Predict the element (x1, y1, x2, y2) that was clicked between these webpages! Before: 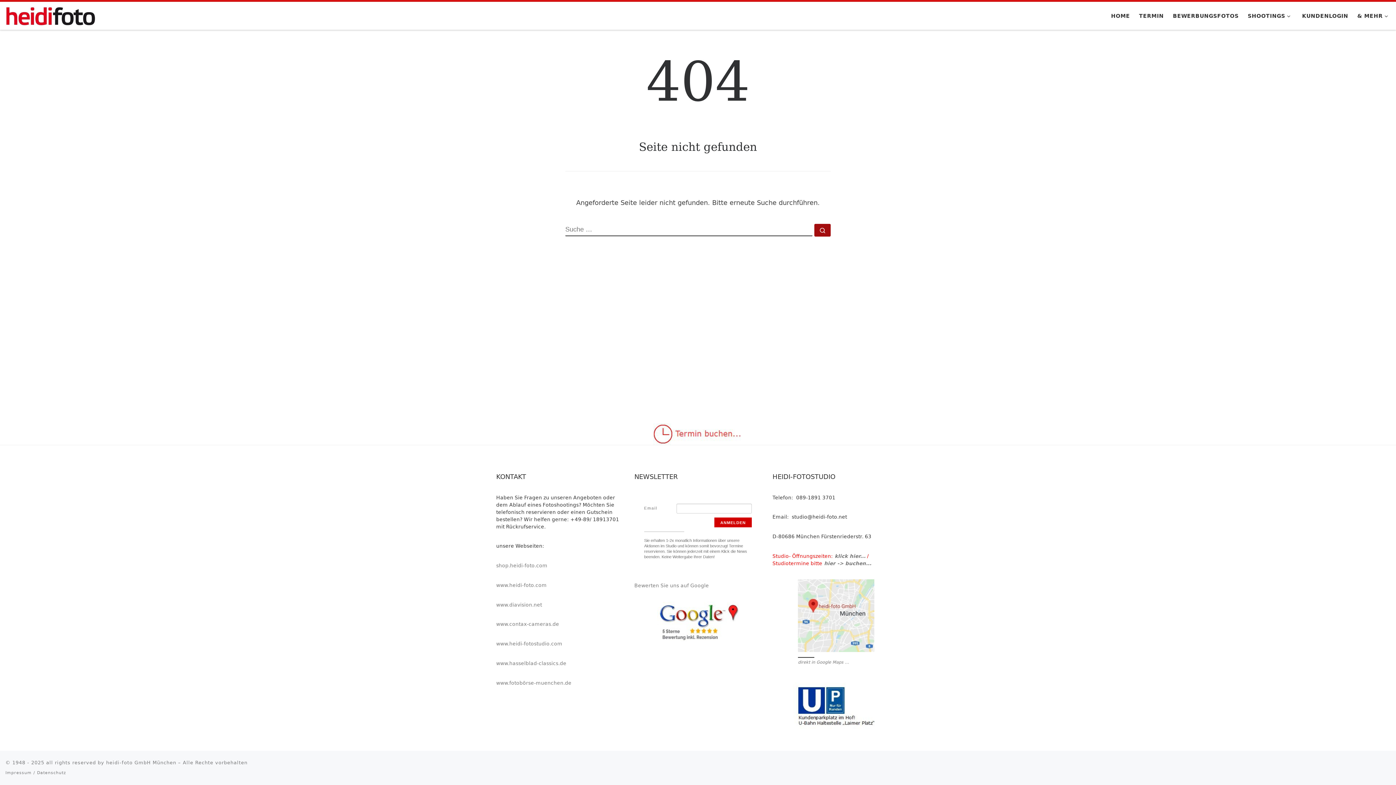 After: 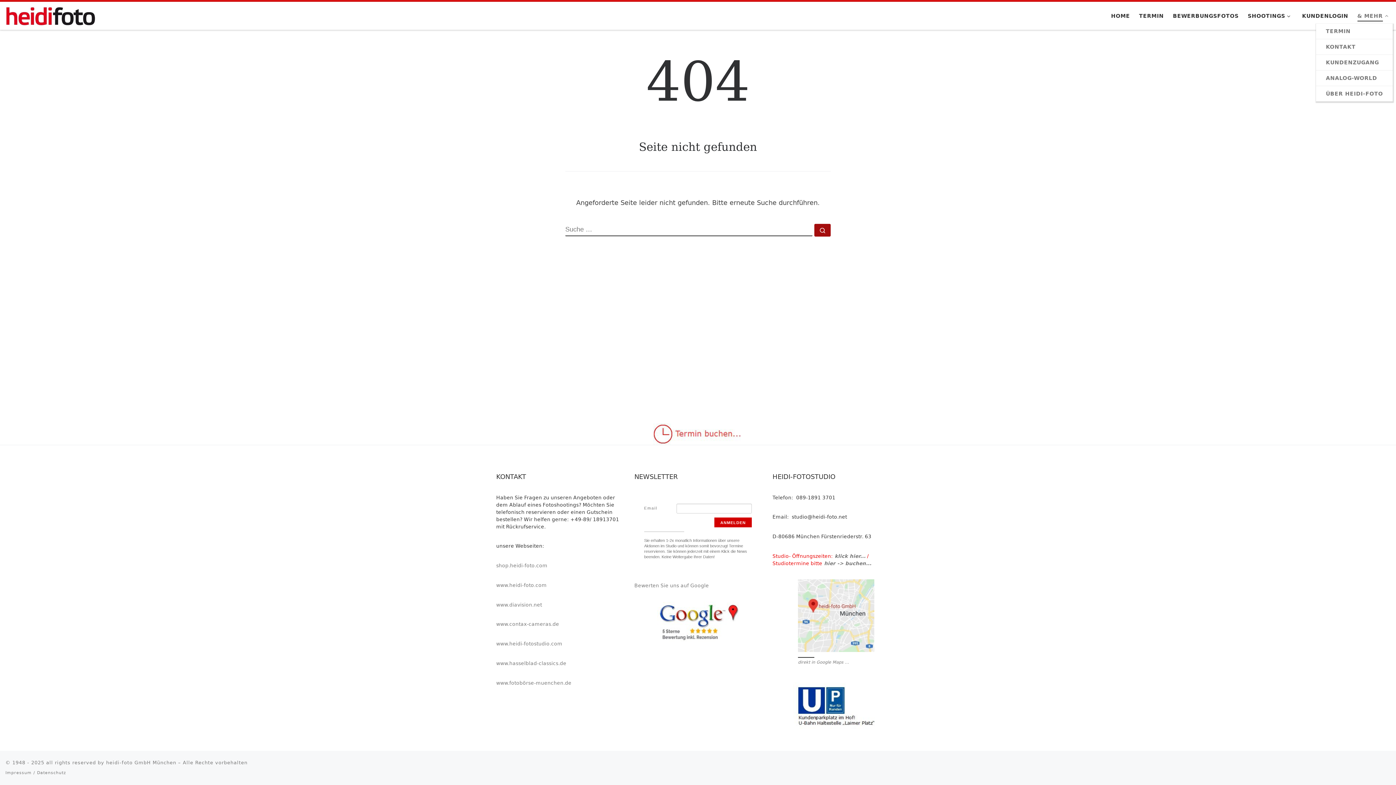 Action: label: & MEHR bbox: (1355, 8, 1393, 23)